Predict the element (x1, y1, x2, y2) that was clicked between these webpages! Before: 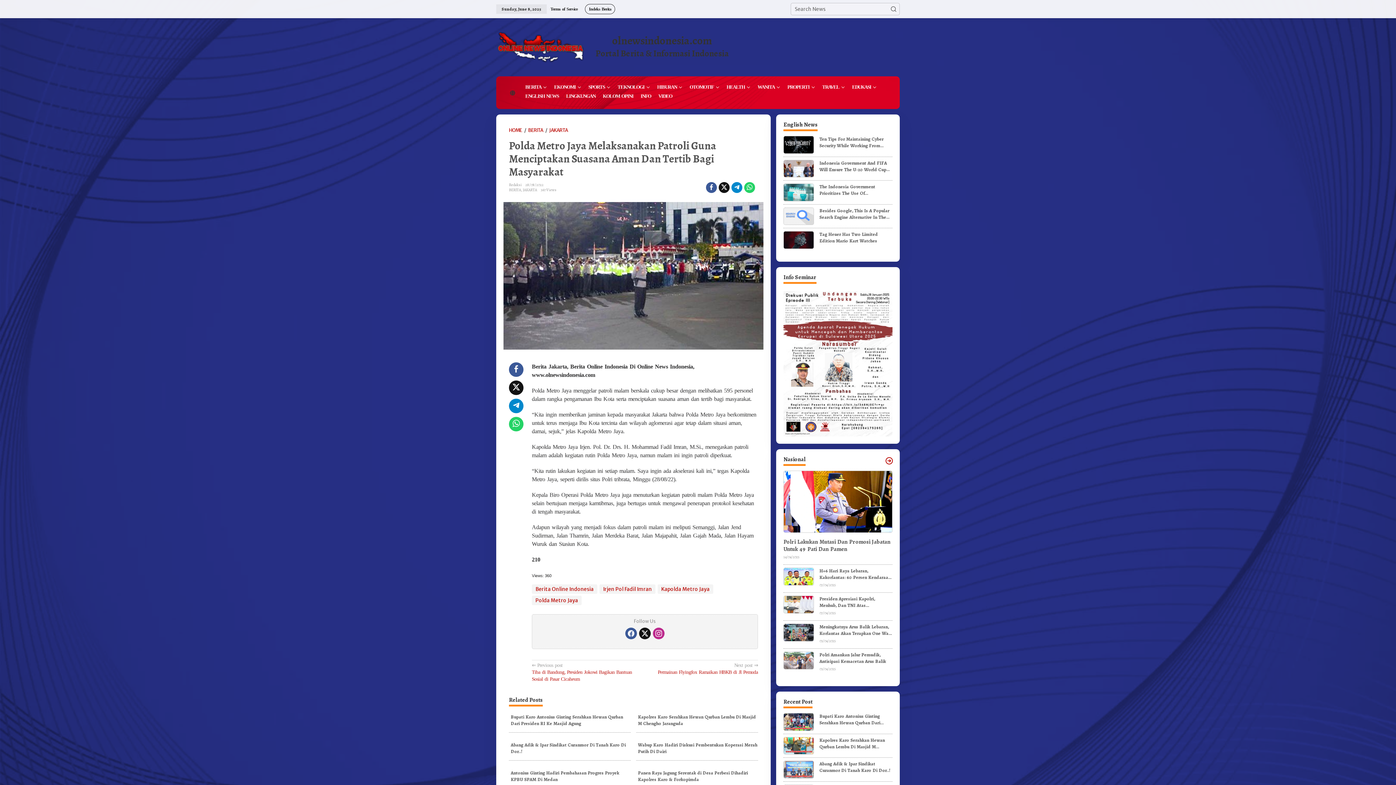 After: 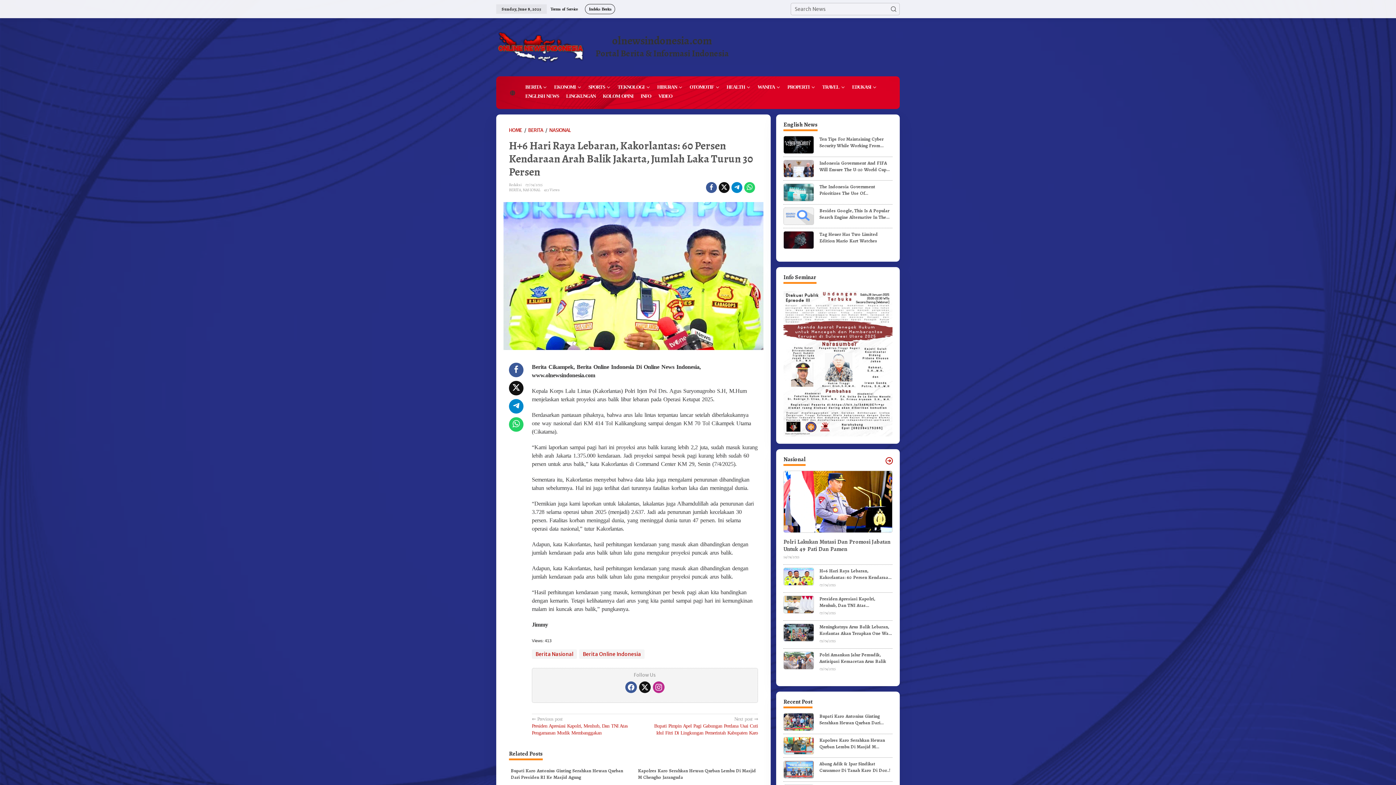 Action: bbox: (783, 573, 814, 579)